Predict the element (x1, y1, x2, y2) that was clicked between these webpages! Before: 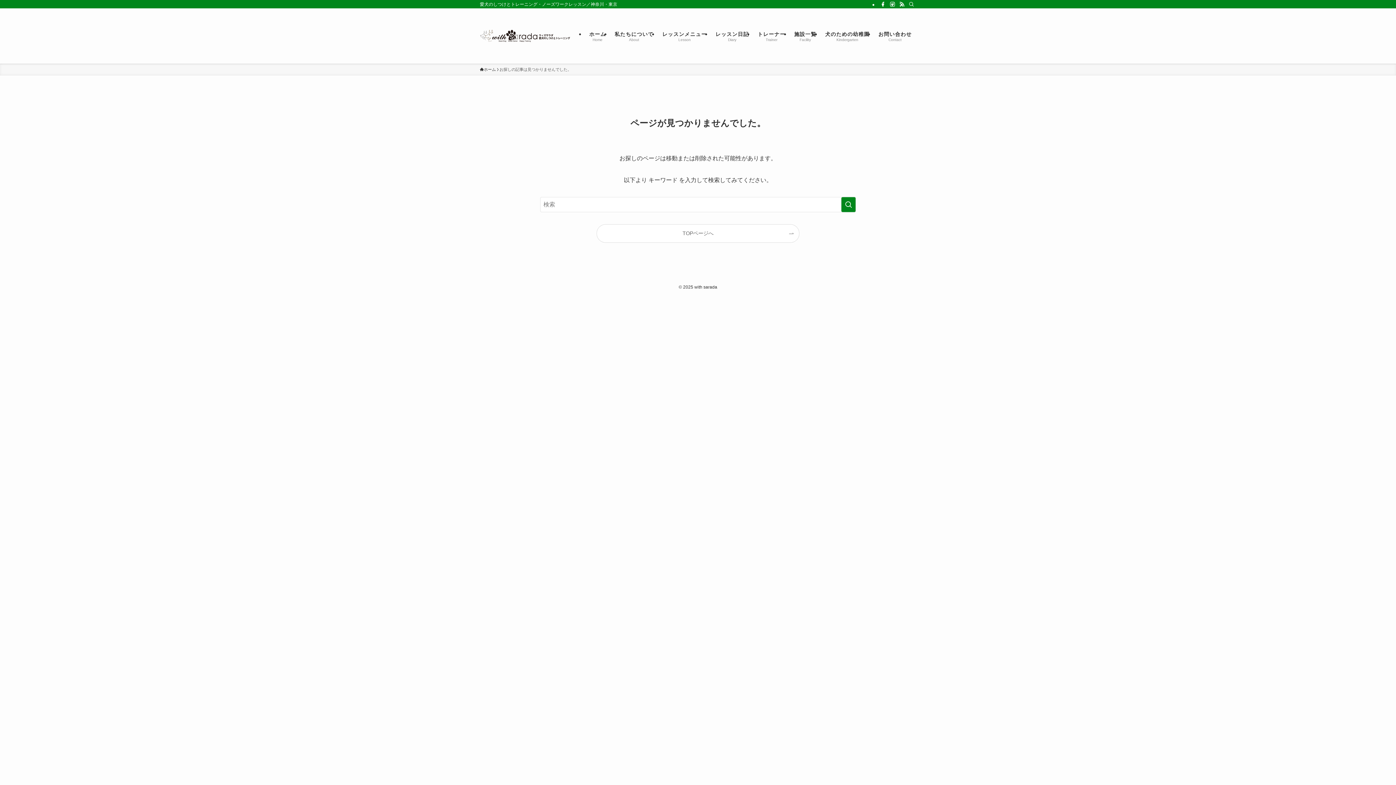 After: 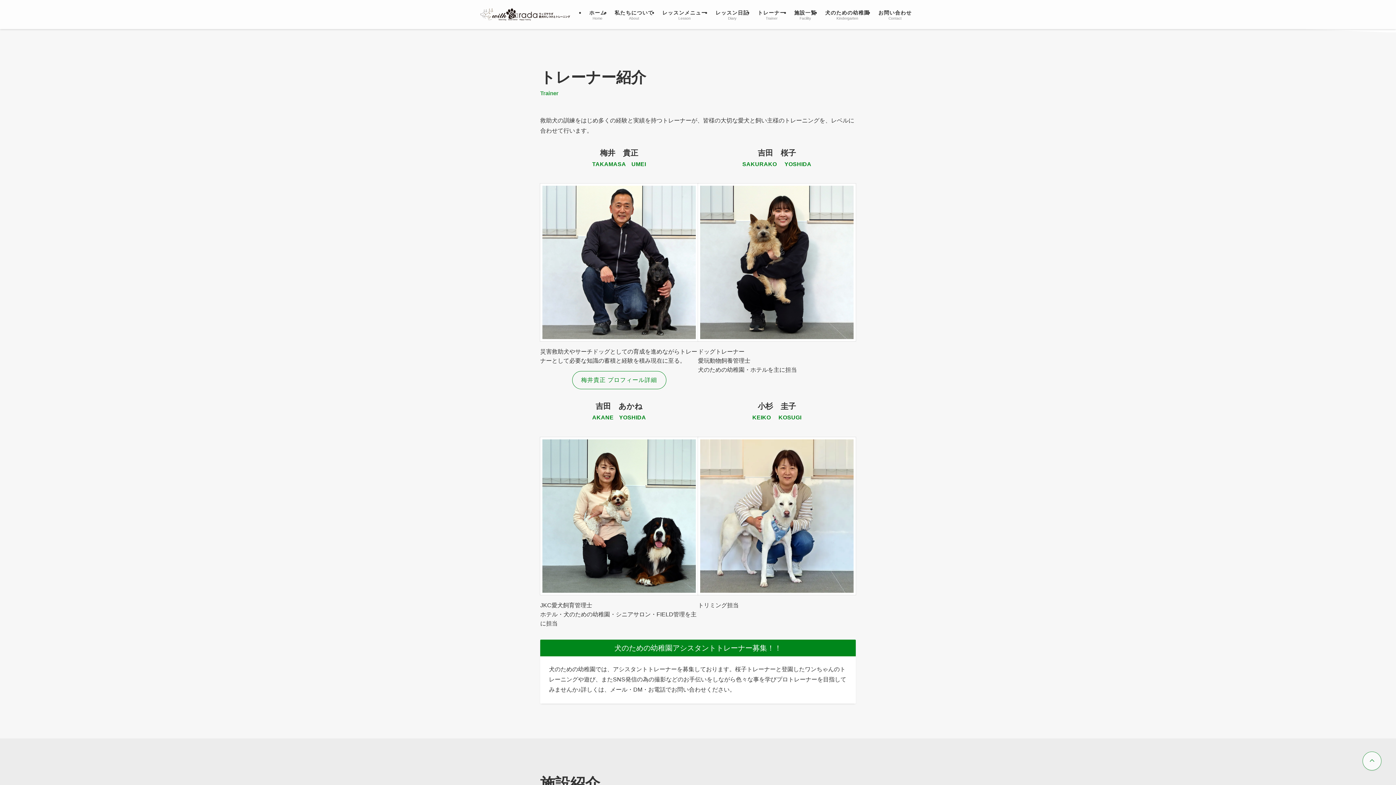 Action: bbox: (753, 8, 790, 63) label: トレーナー
Trainer